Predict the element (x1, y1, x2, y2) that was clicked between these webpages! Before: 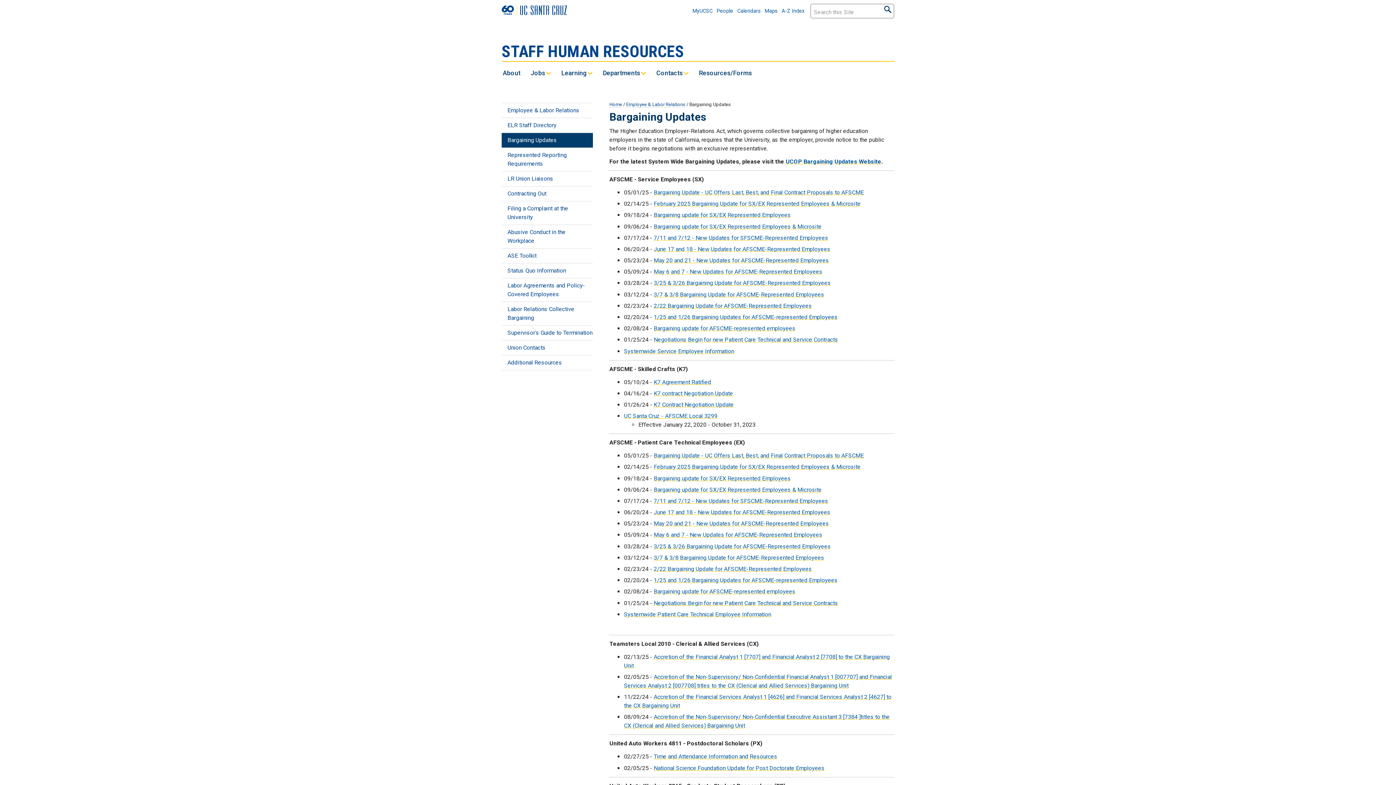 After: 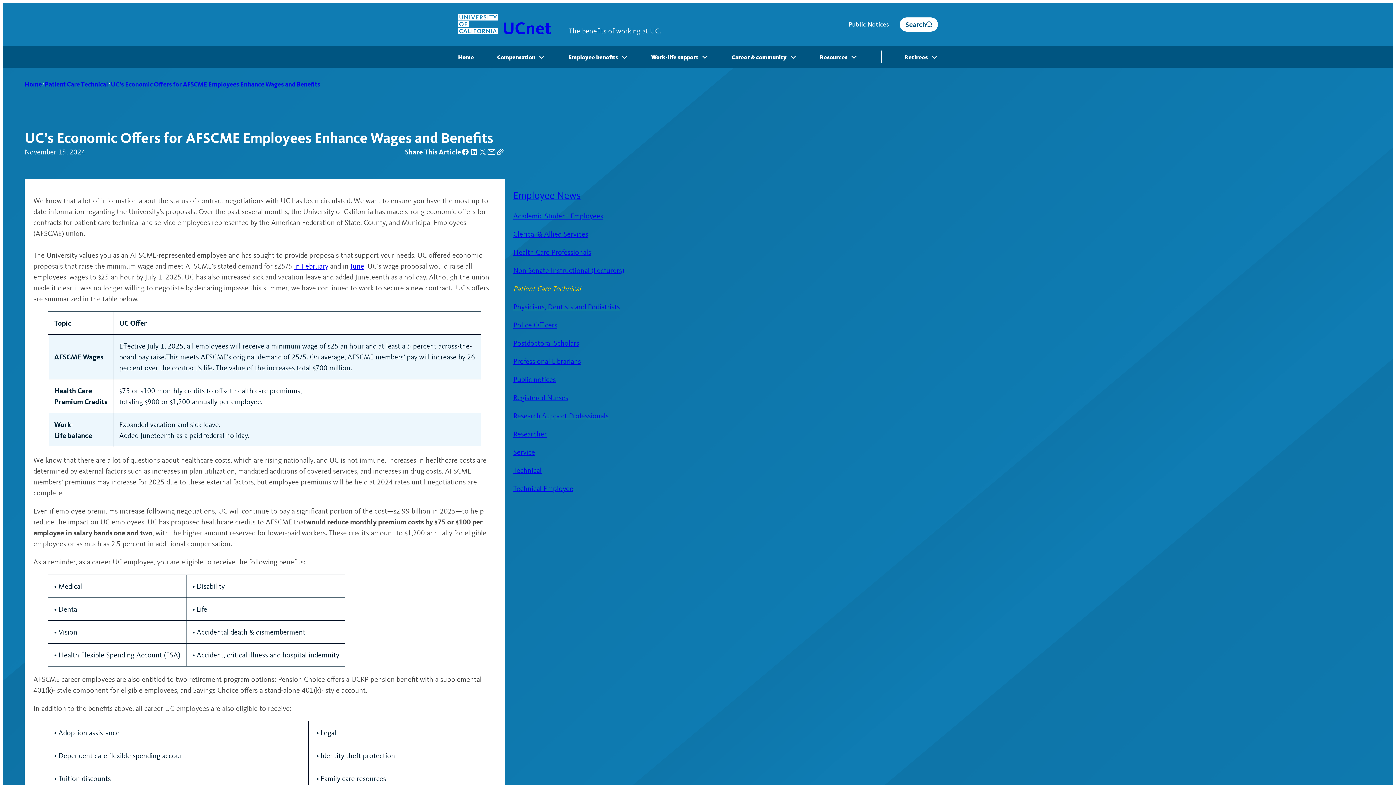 Action: label: Bargaining update for SX/EX Represented Employees bbox: (653, 475, 791, 482)